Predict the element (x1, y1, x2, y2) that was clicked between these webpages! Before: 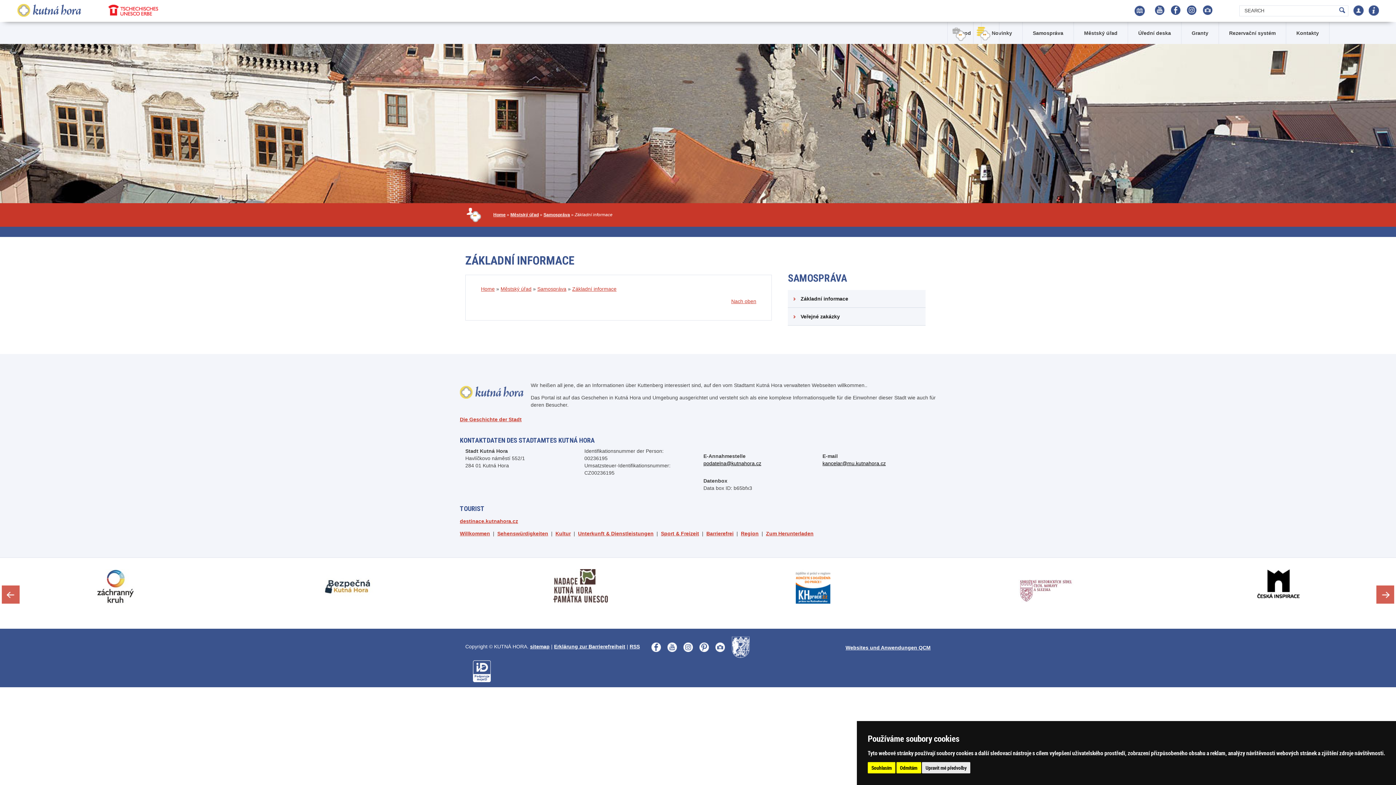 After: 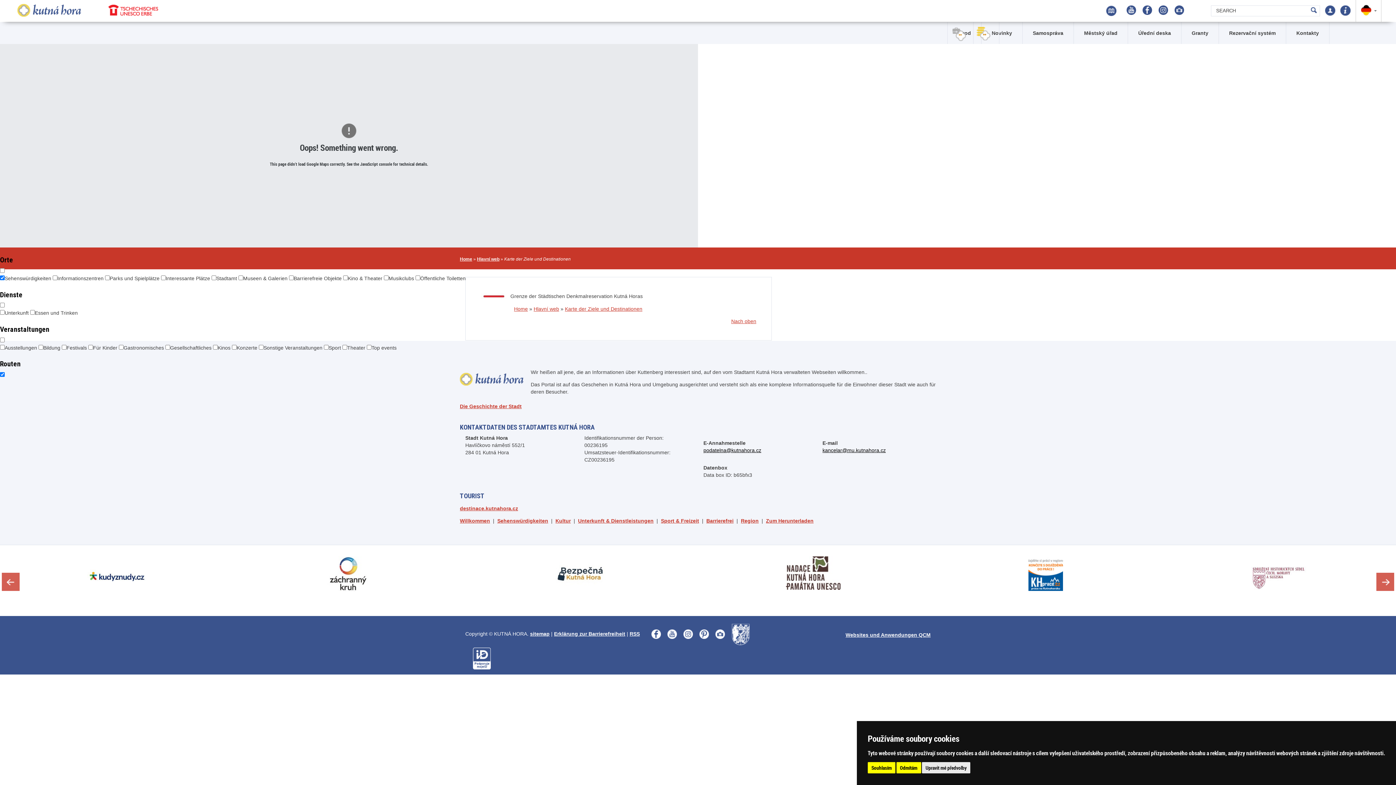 Action: bbox: (1134, 0, 1145, 21)